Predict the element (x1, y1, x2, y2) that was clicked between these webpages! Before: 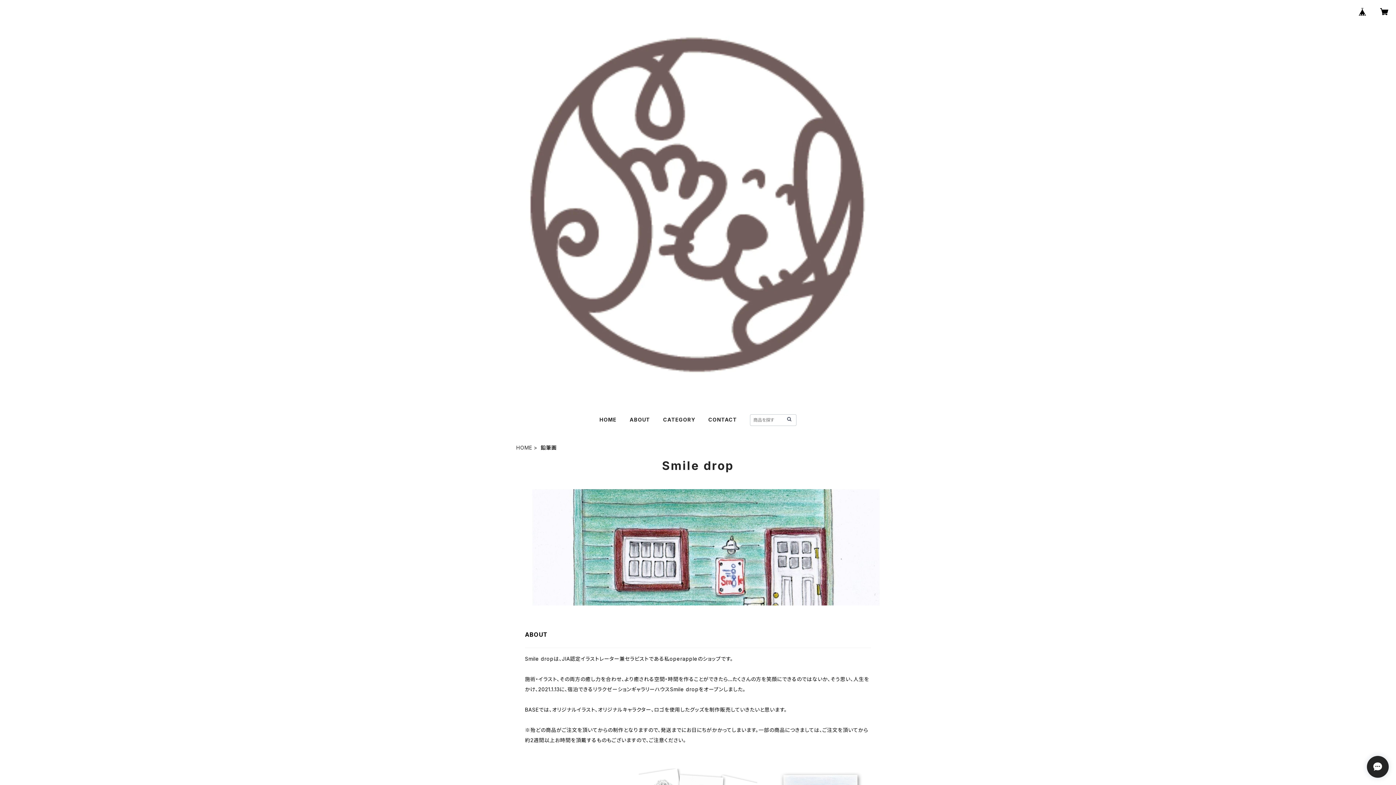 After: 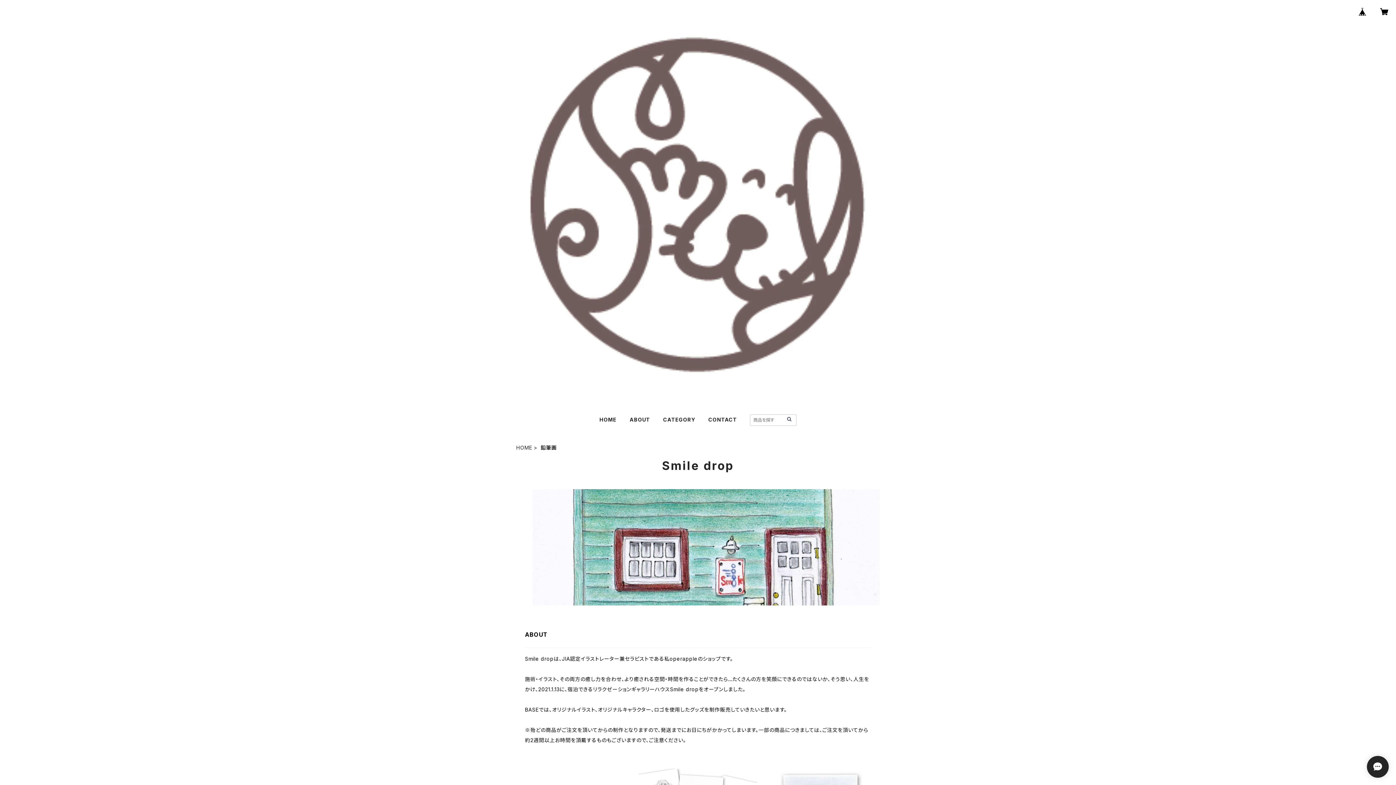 Action: bbox: (1354, 2, 1371, 20)